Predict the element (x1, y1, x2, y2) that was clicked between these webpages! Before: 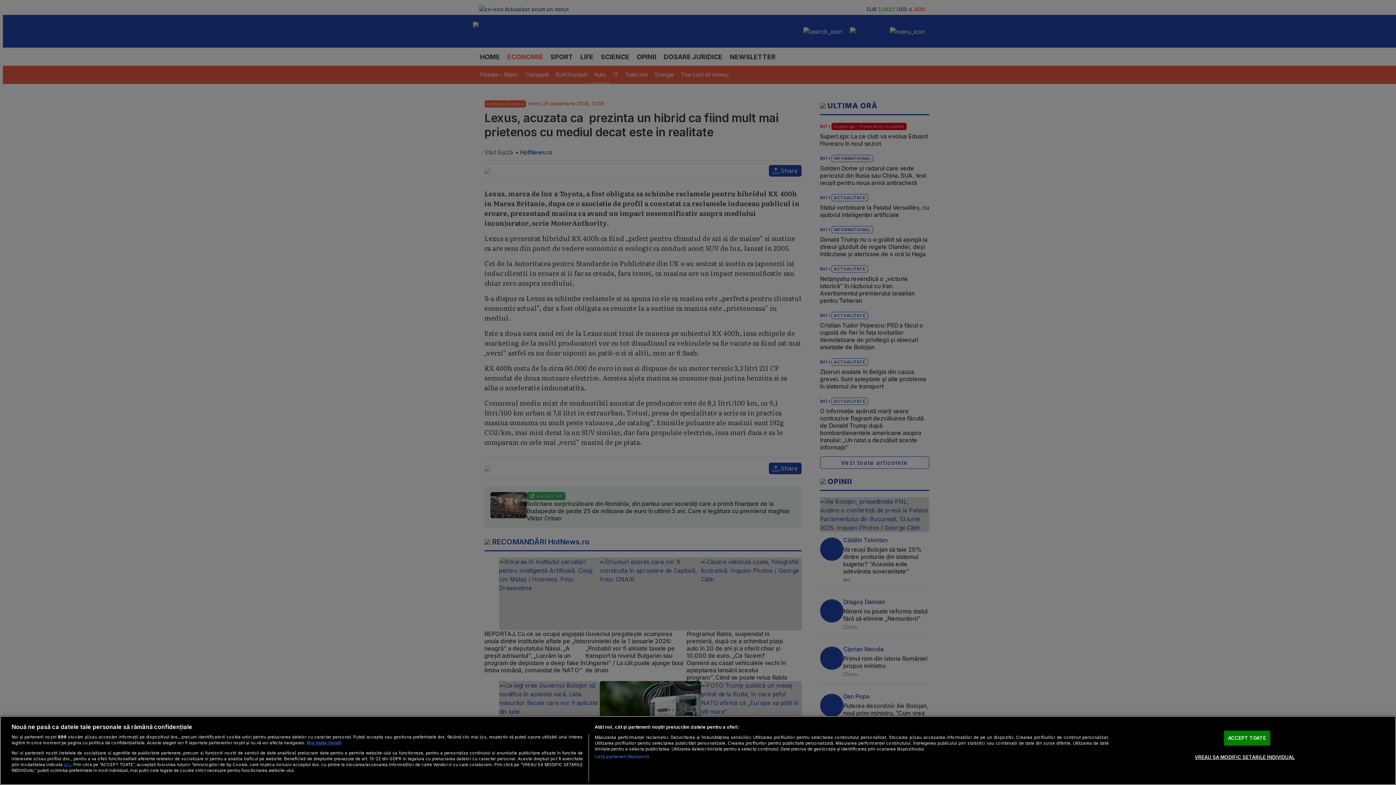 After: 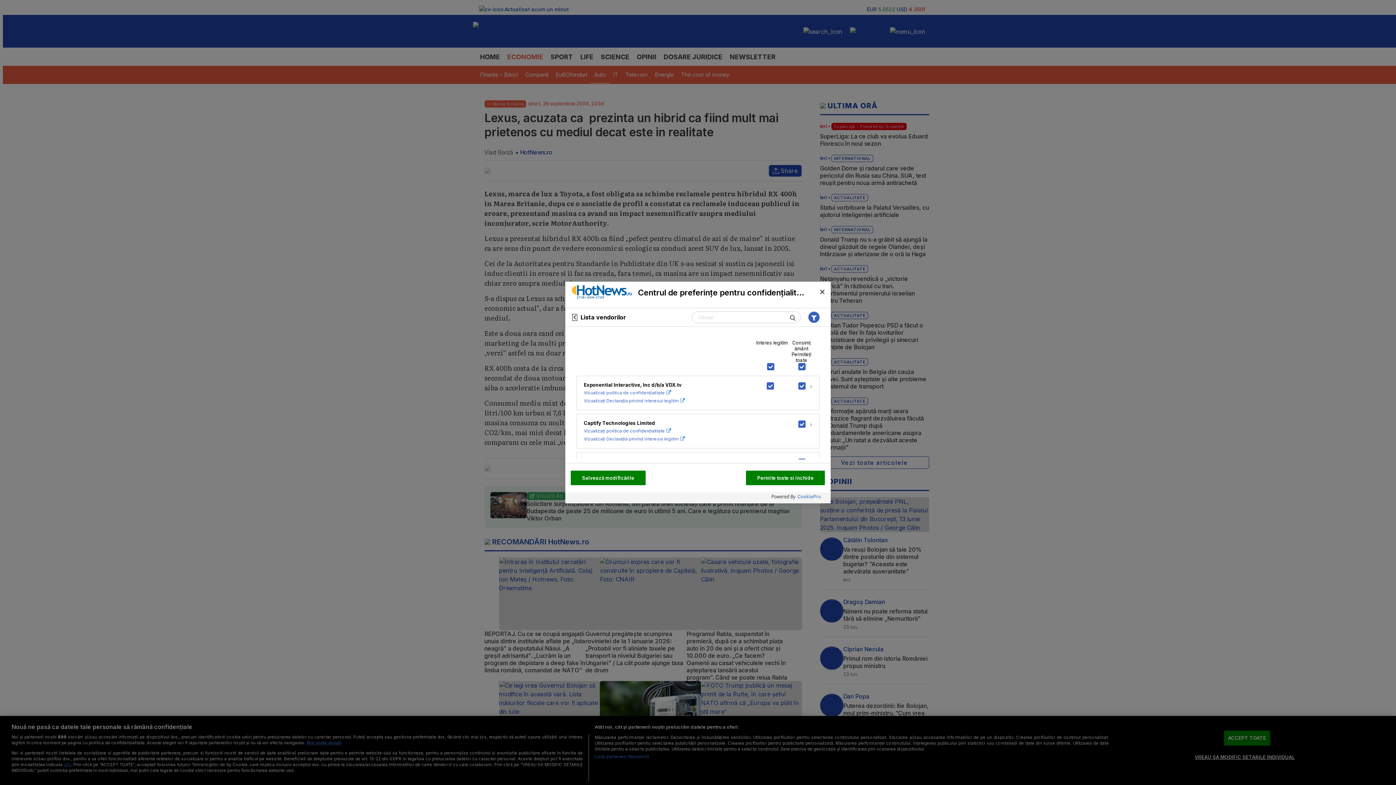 Action: bbox: (594, 754, 649, 760) label: Listă parteneri (furnizori)